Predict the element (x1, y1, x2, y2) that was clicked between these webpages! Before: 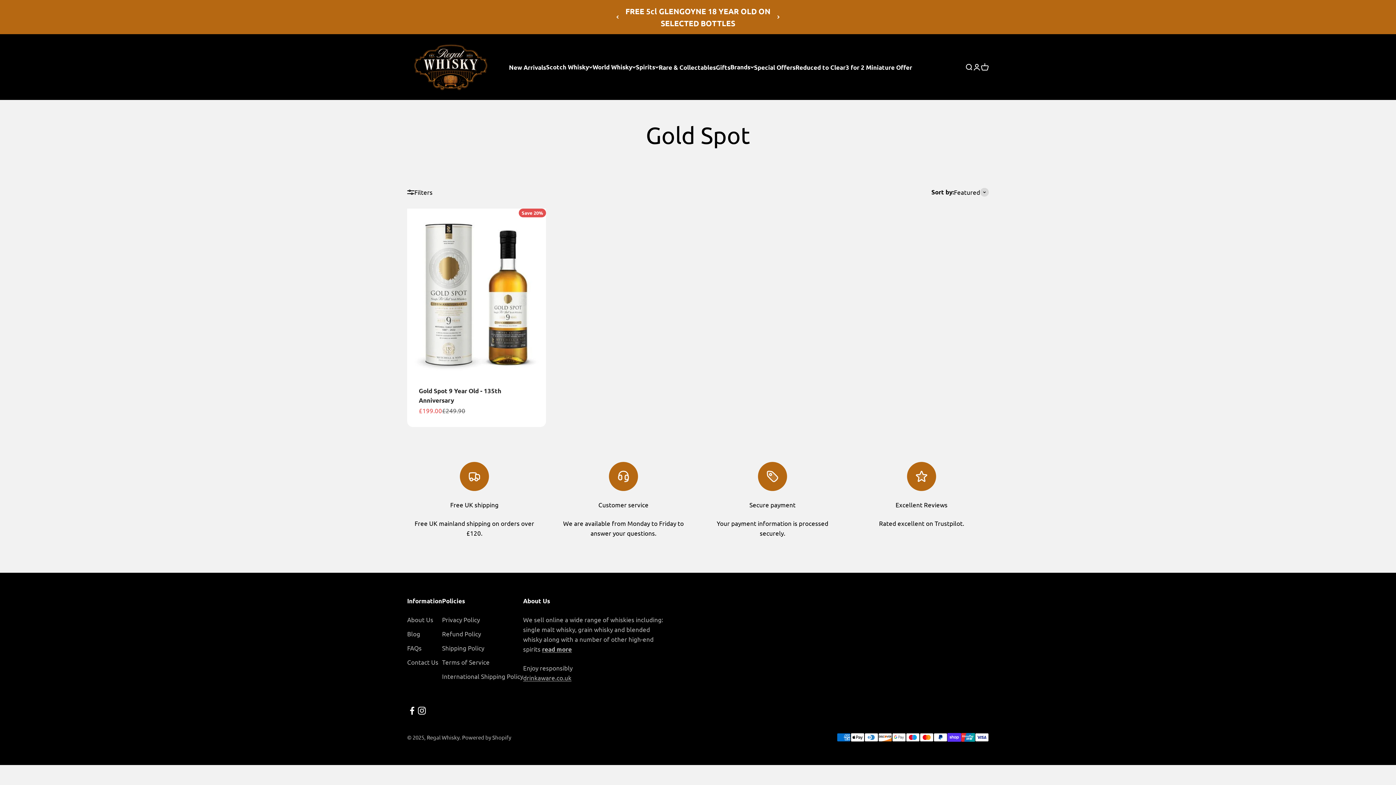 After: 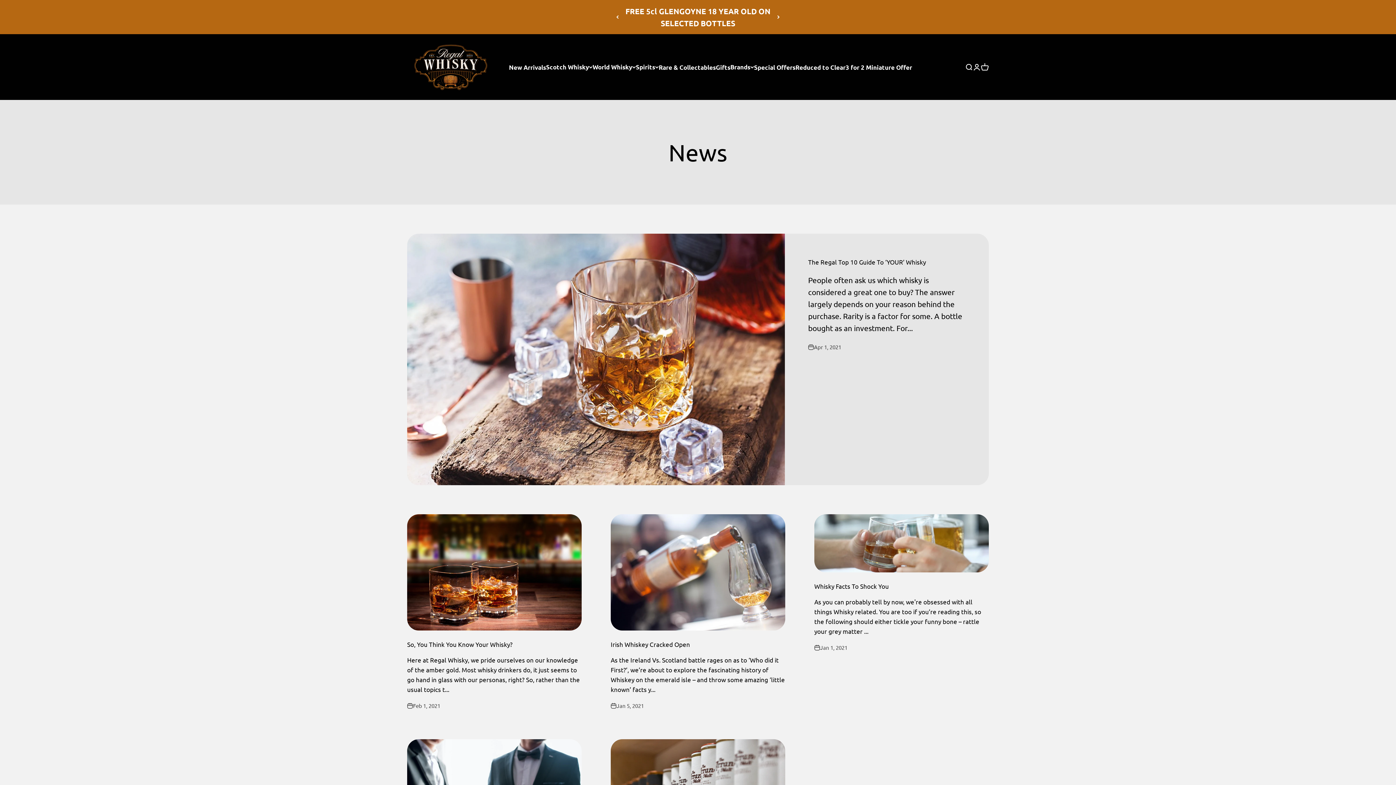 Action: label: Blog bbox: (407, 629, 420, 638)